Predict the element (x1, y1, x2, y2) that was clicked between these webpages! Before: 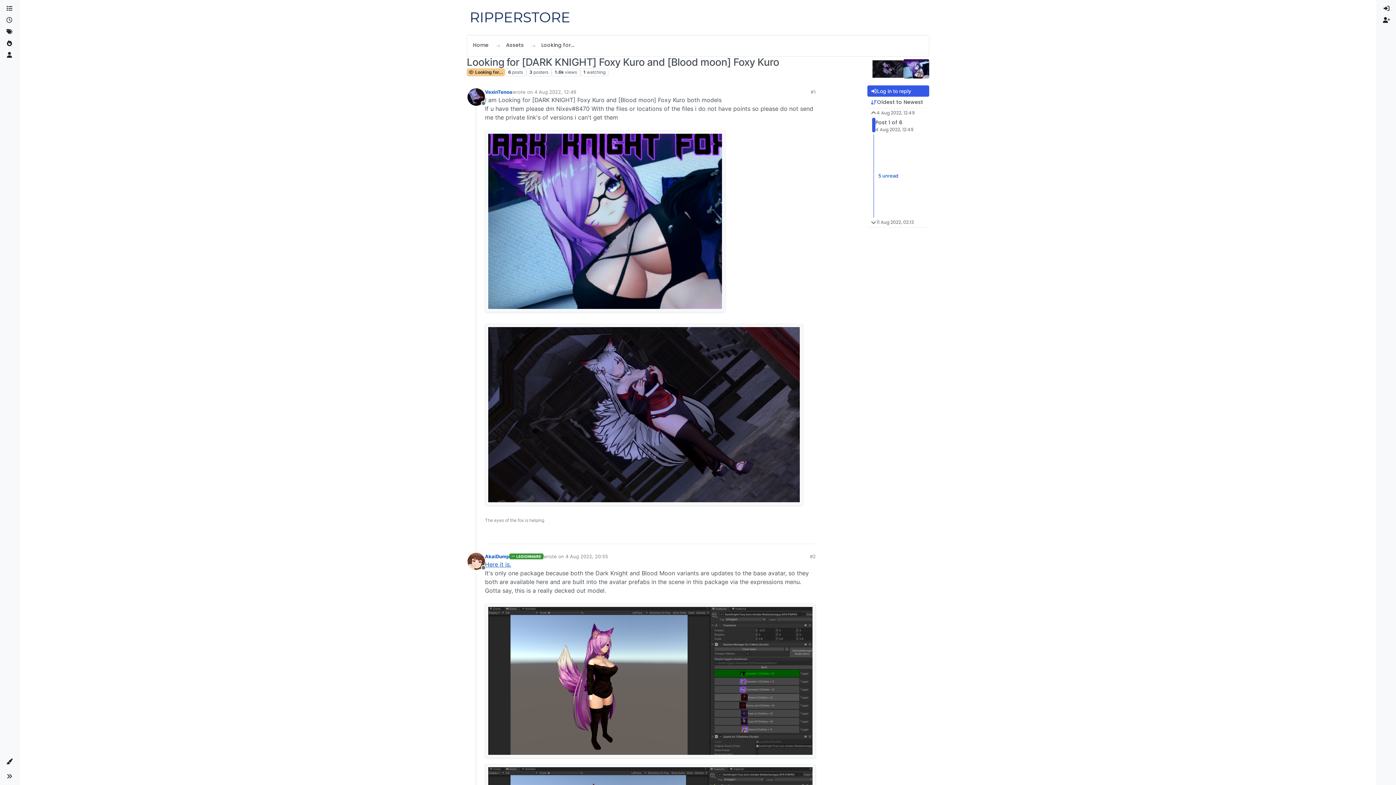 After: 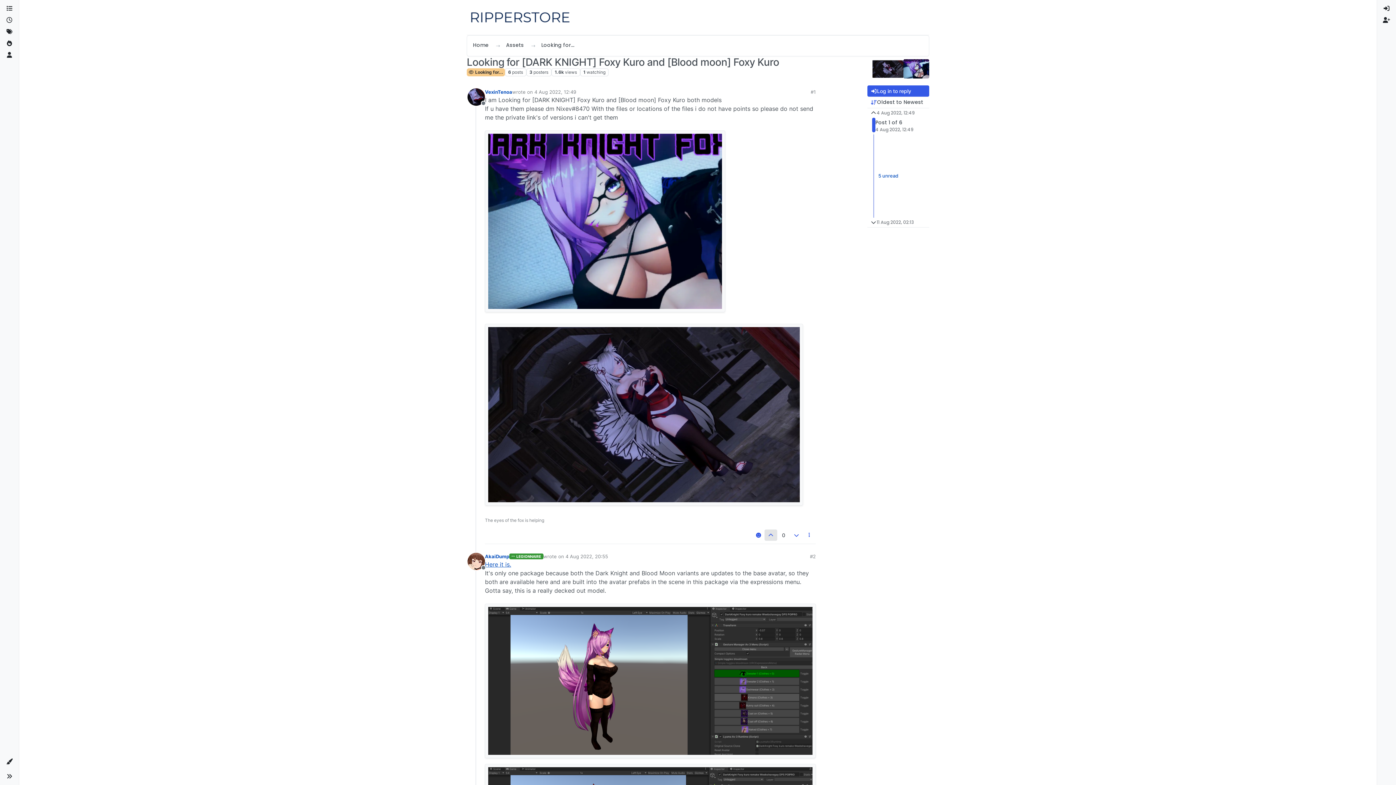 Action: bbox: (764, 529, 777, 541)